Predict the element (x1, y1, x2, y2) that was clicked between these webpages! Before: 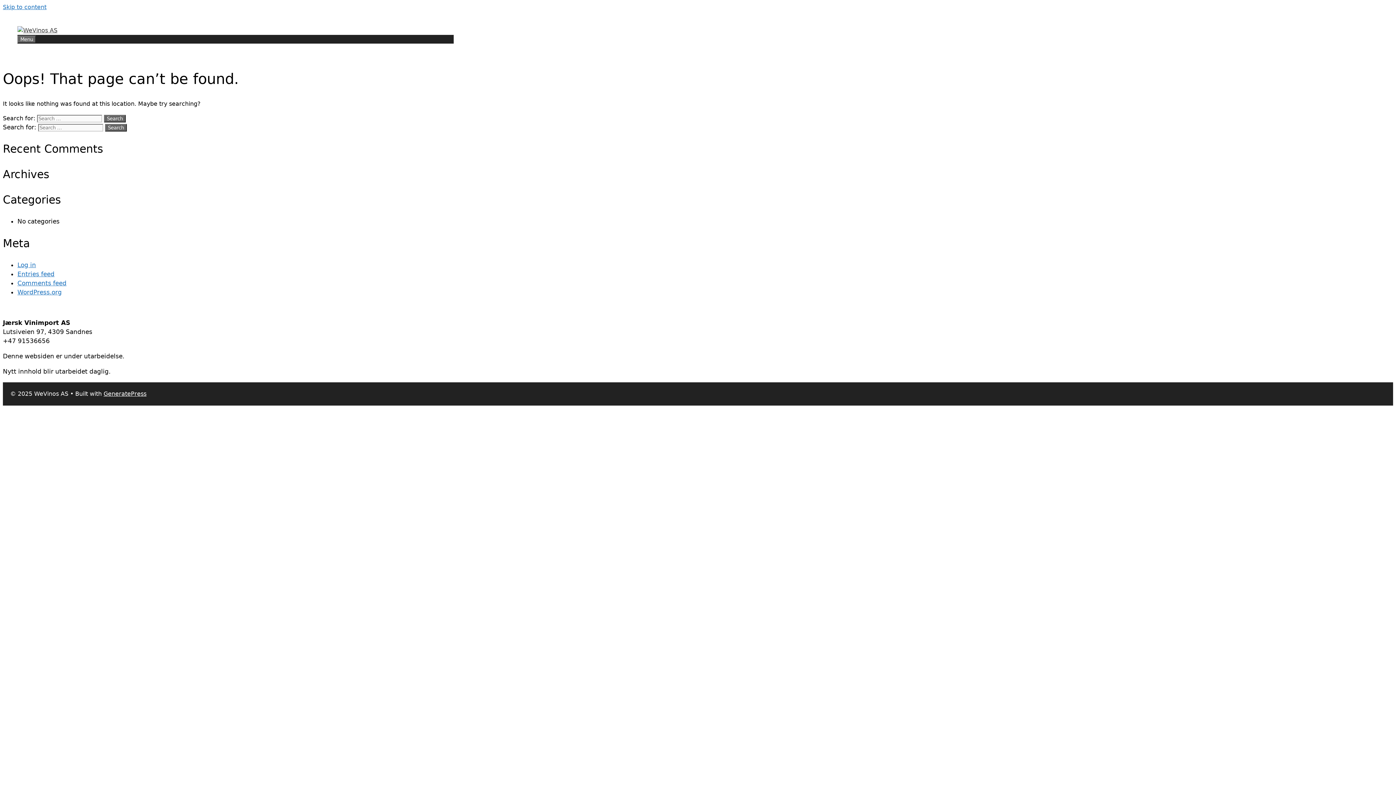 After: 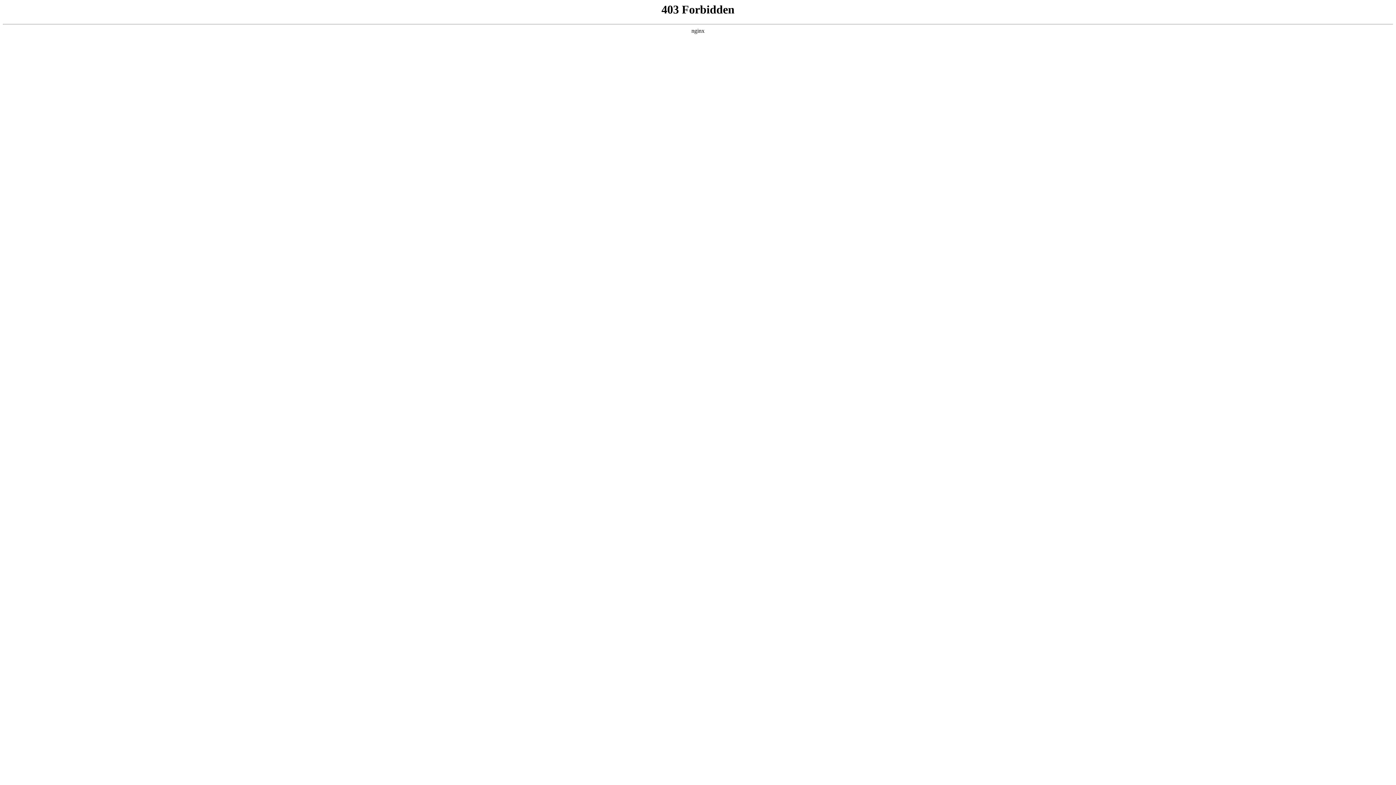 Action: label: WordPress.org bbox: (17, 288, 61, 295)